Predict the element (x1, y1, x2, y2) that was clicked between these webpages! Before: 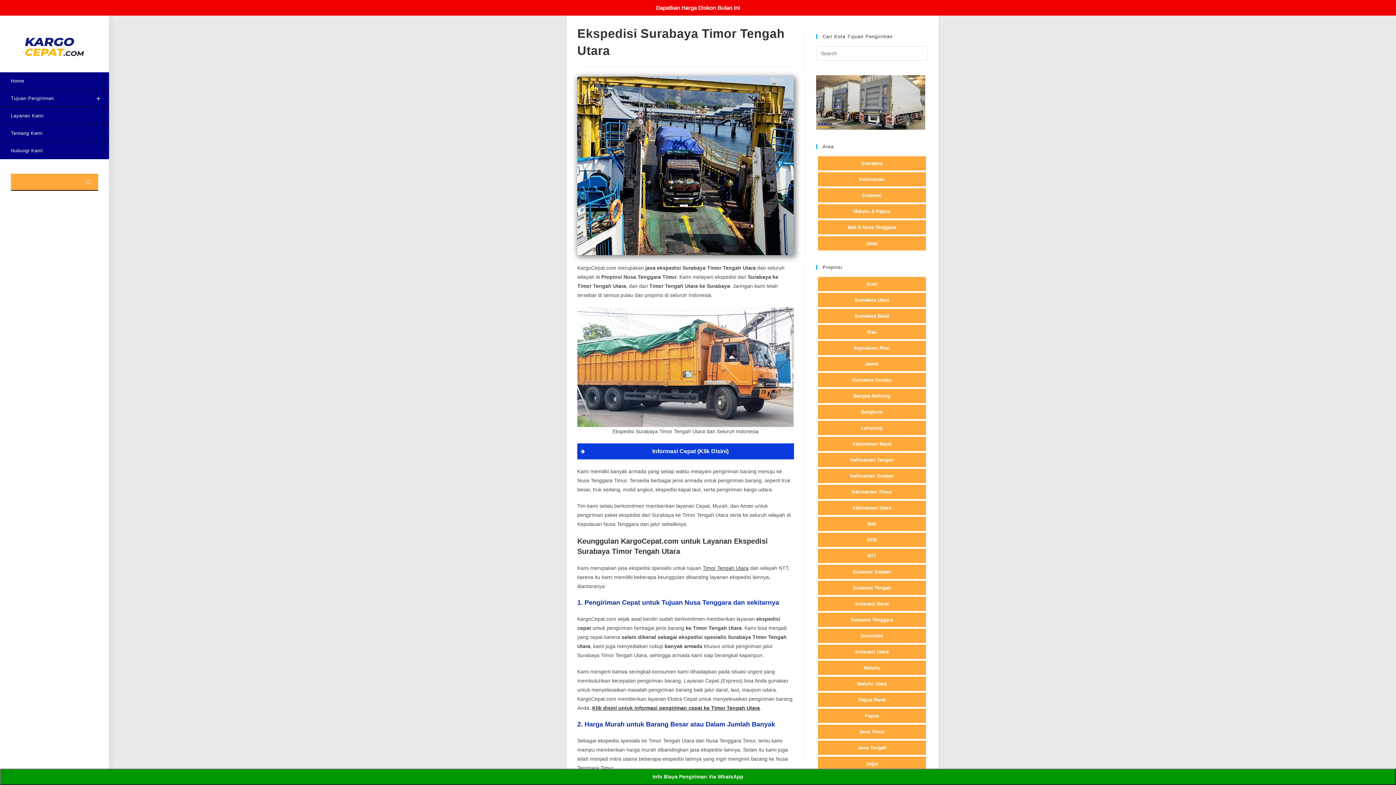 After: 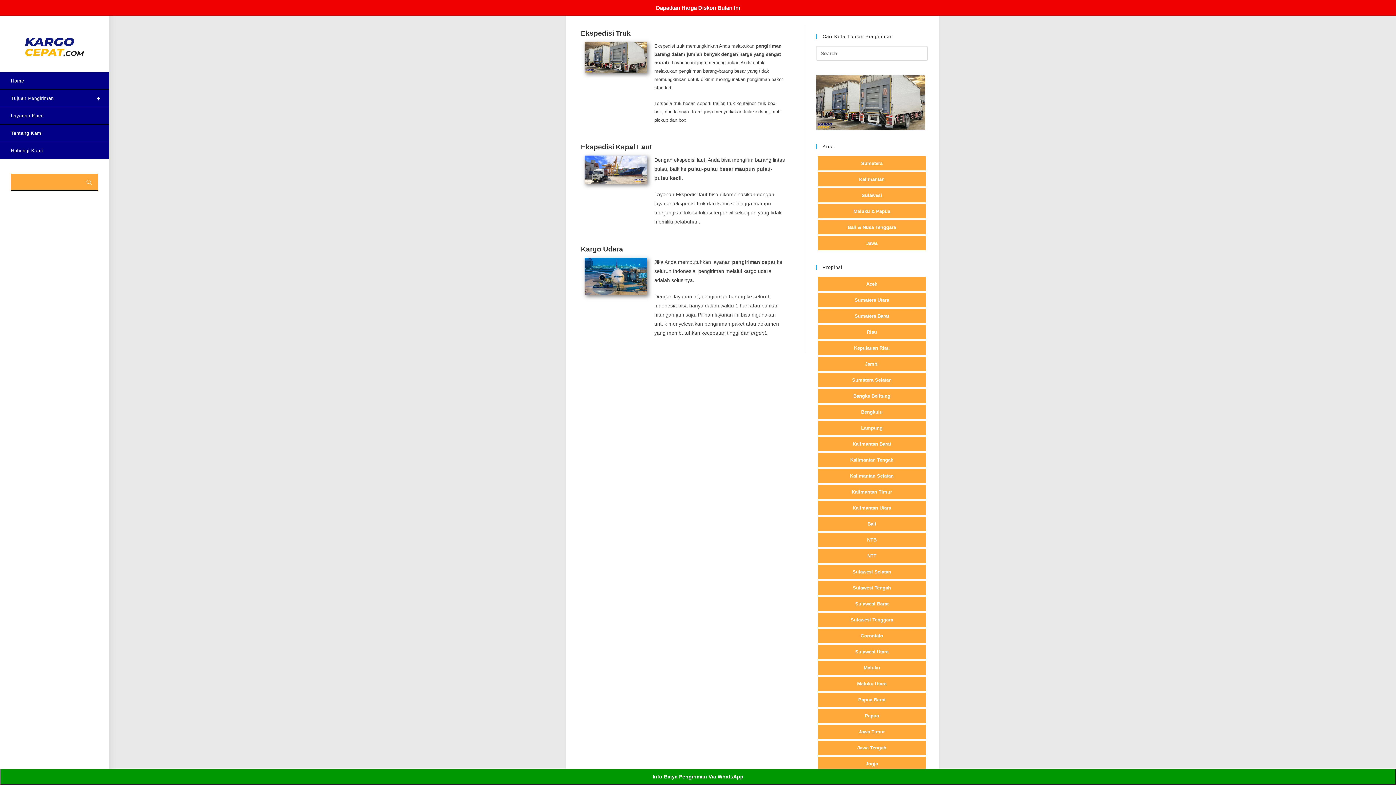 Action: bbox: (0, 107, 109, 124) label: Layanan Kami